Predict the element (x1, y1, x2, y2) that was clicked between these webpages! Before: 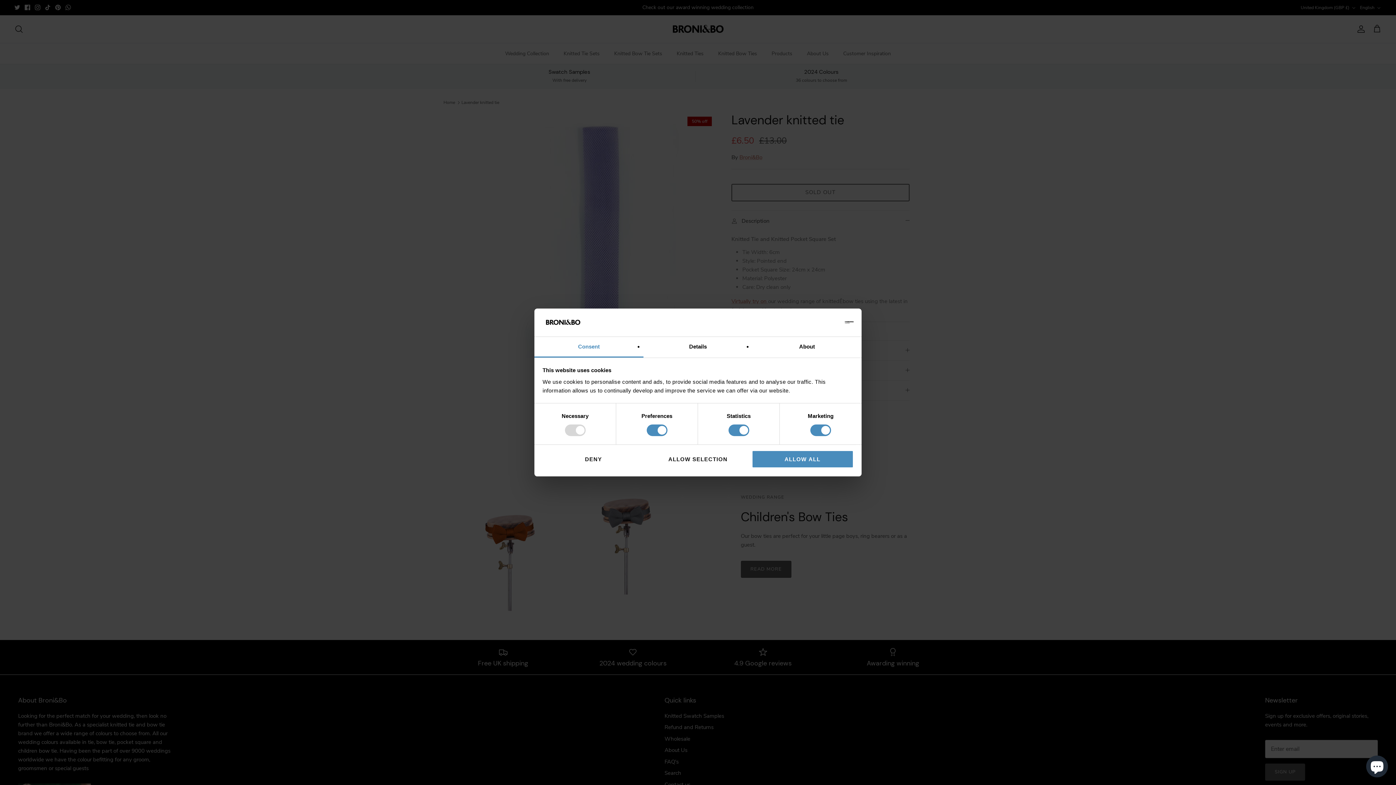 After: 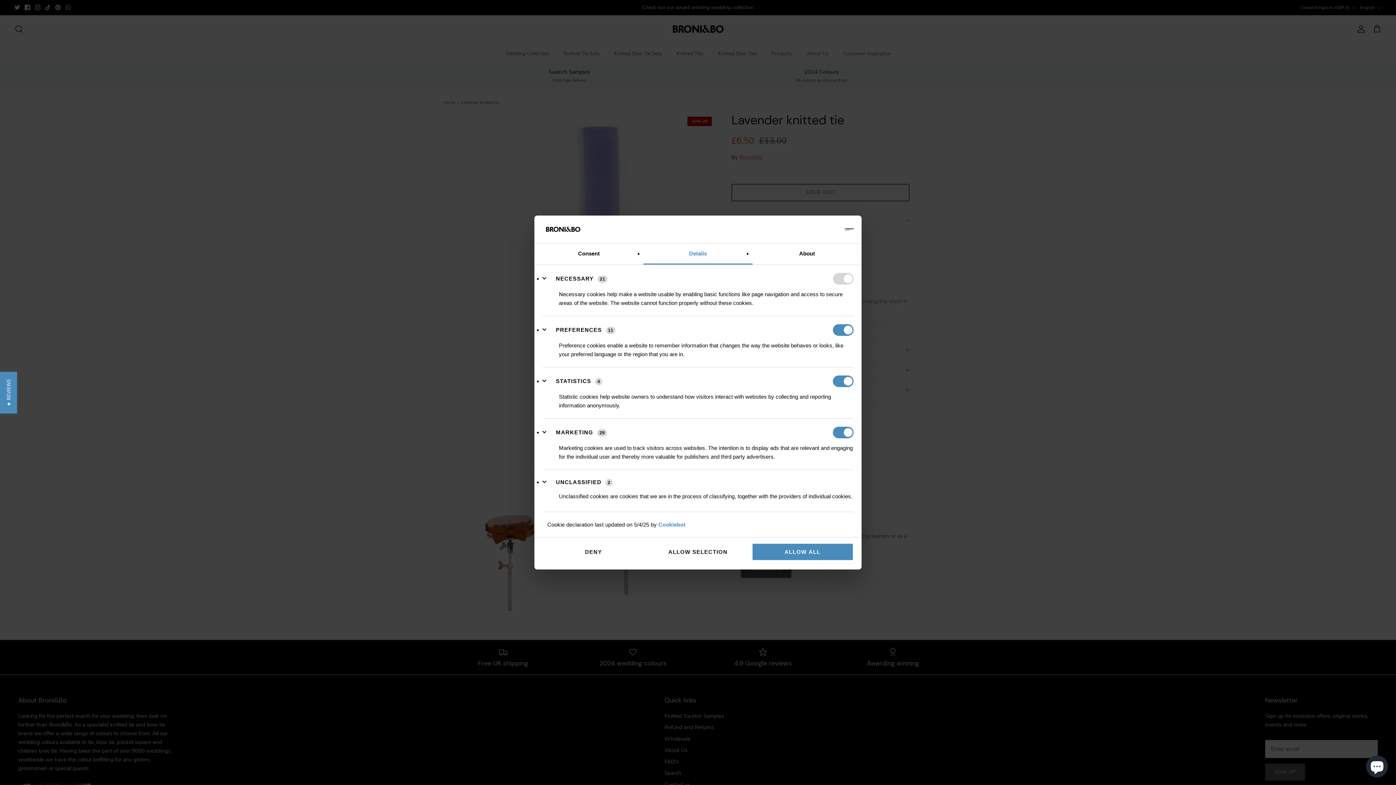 Action: label: Details bbox: (643, 337, 752, 357)